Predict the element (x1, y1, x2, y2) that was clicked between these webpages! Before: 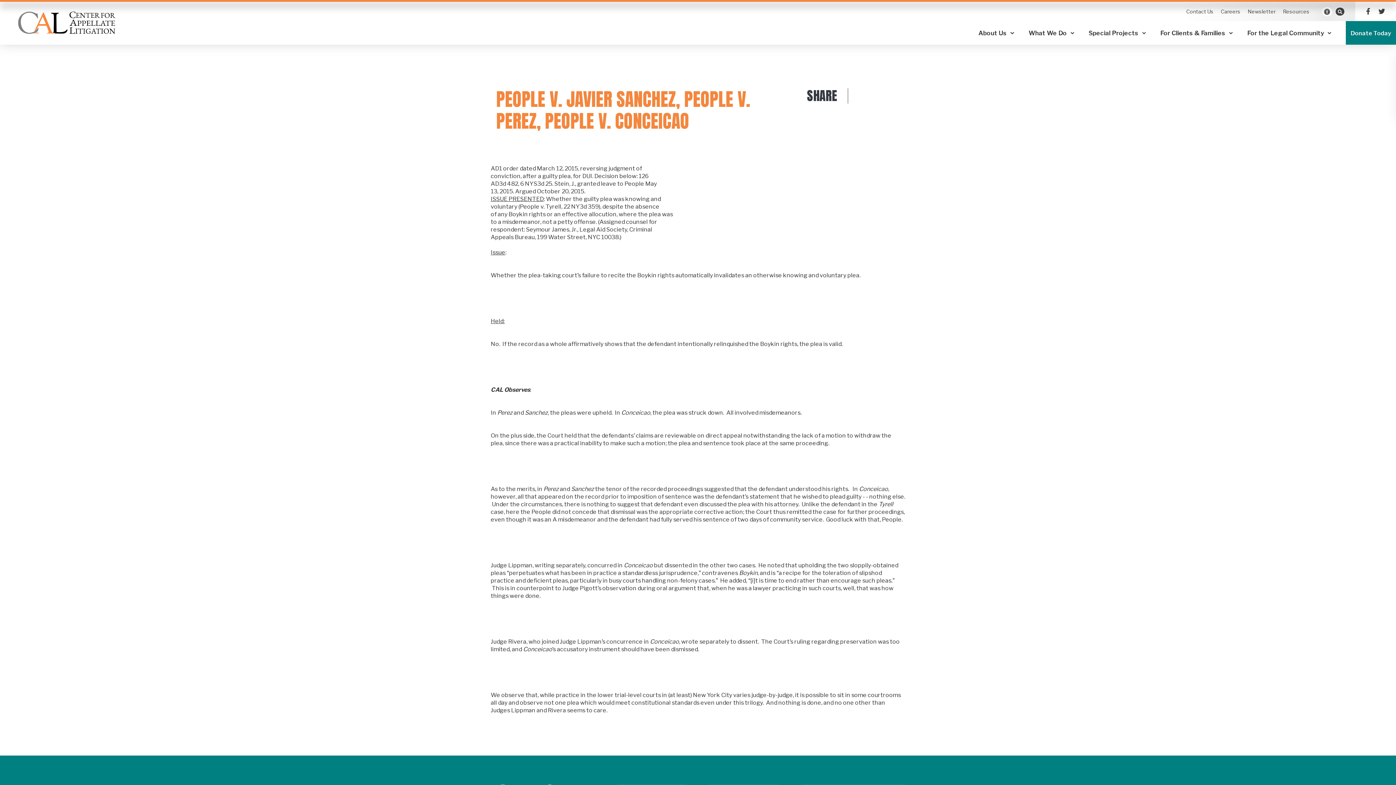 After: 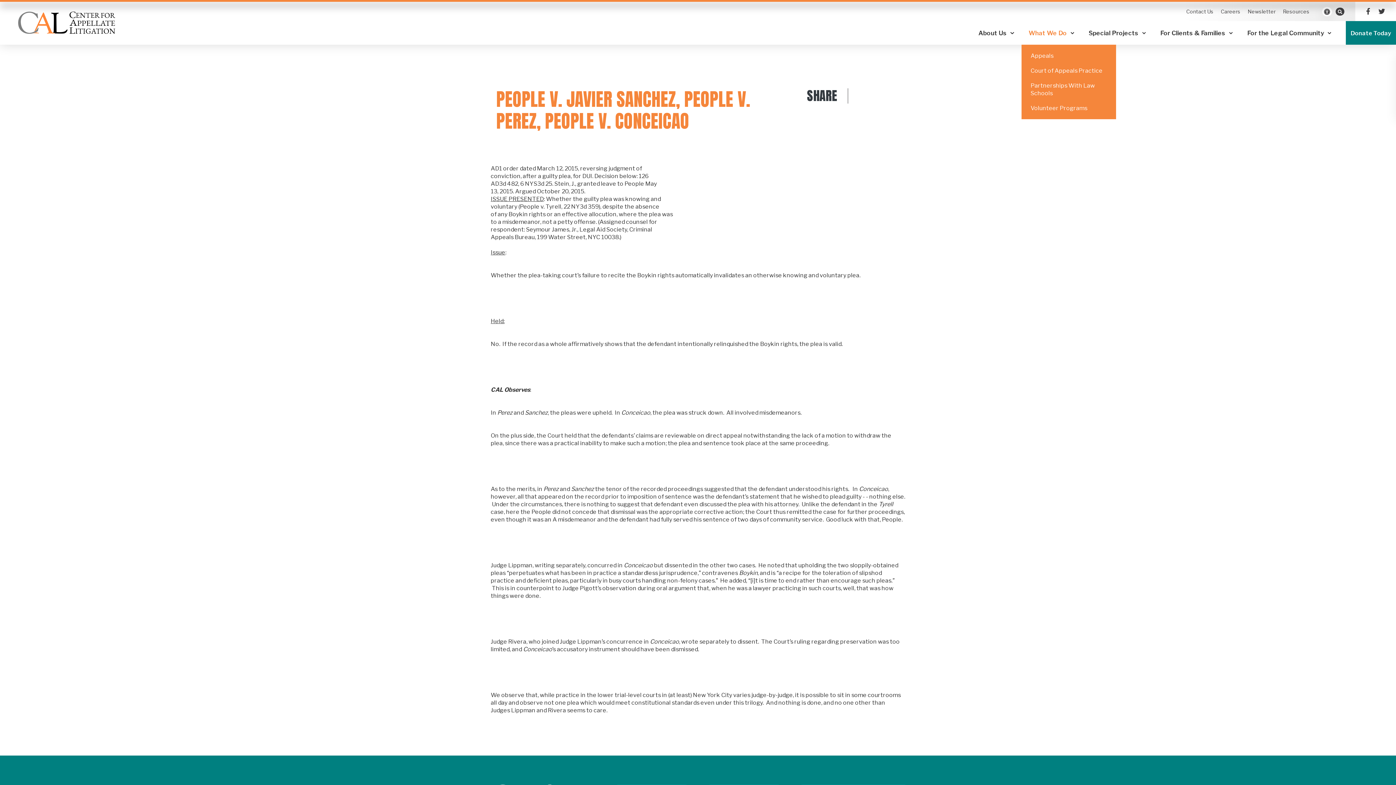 Action: bbox: (1021, 21, 1081, 44) label: What We Do